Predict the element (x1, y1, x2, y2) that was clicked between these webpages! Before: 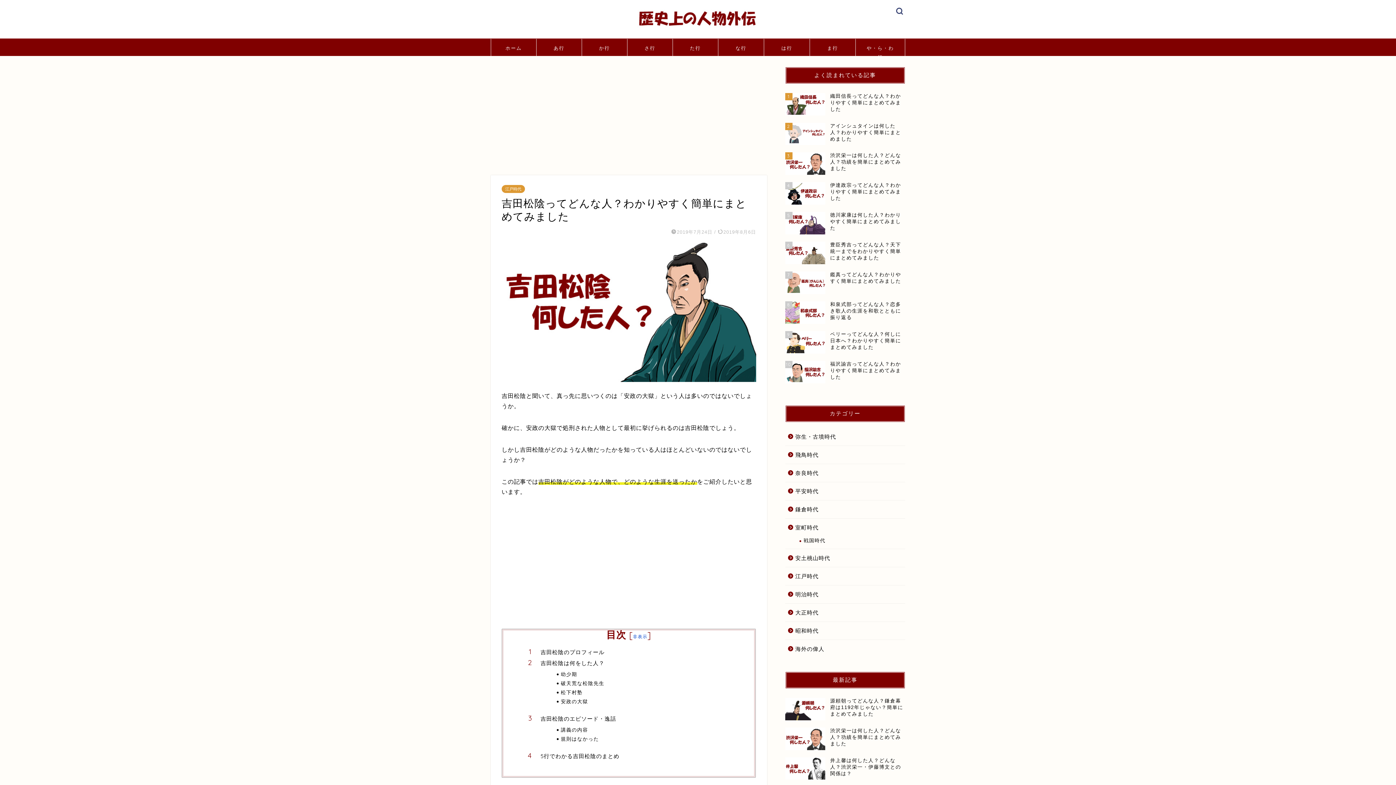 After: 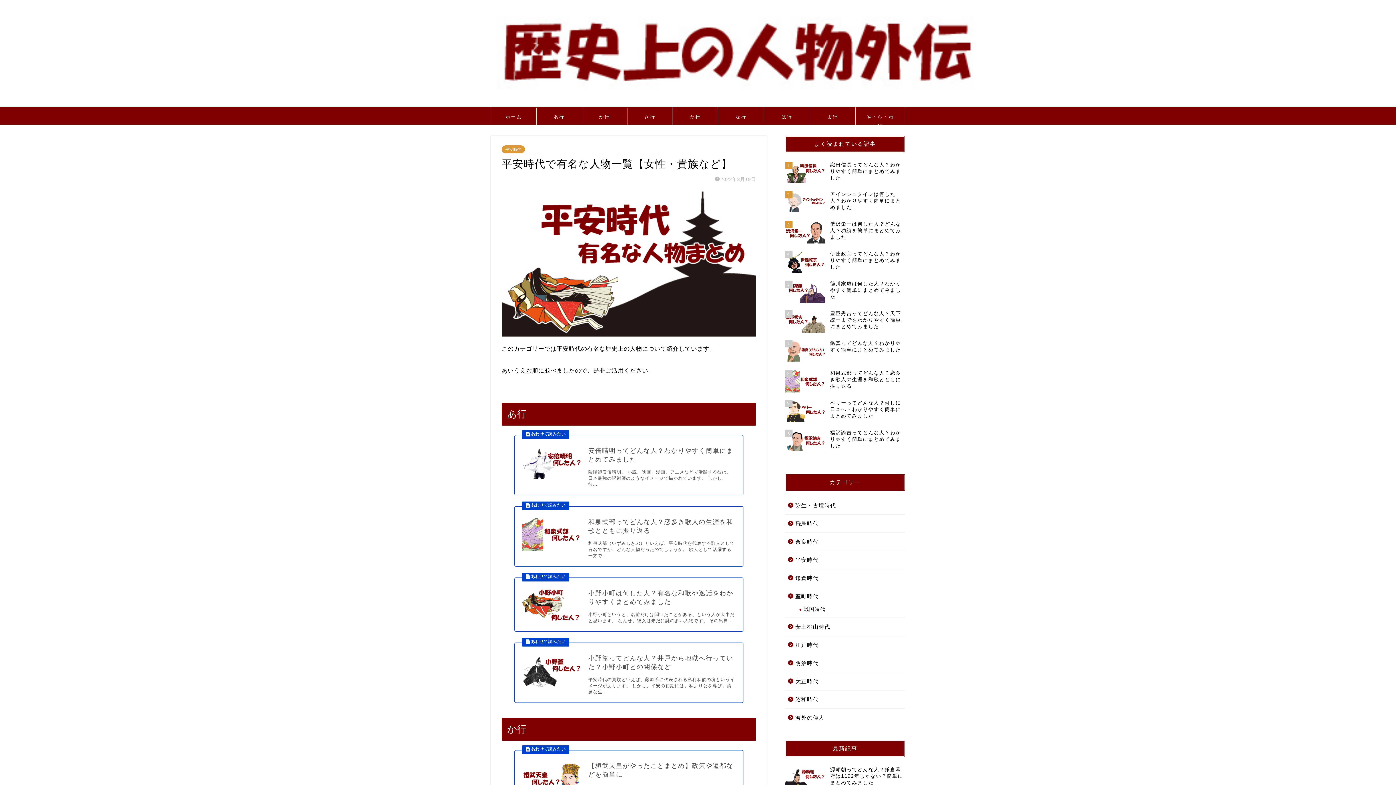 Action: label: 平安時代 bbox: (785, 482, 904, 500)